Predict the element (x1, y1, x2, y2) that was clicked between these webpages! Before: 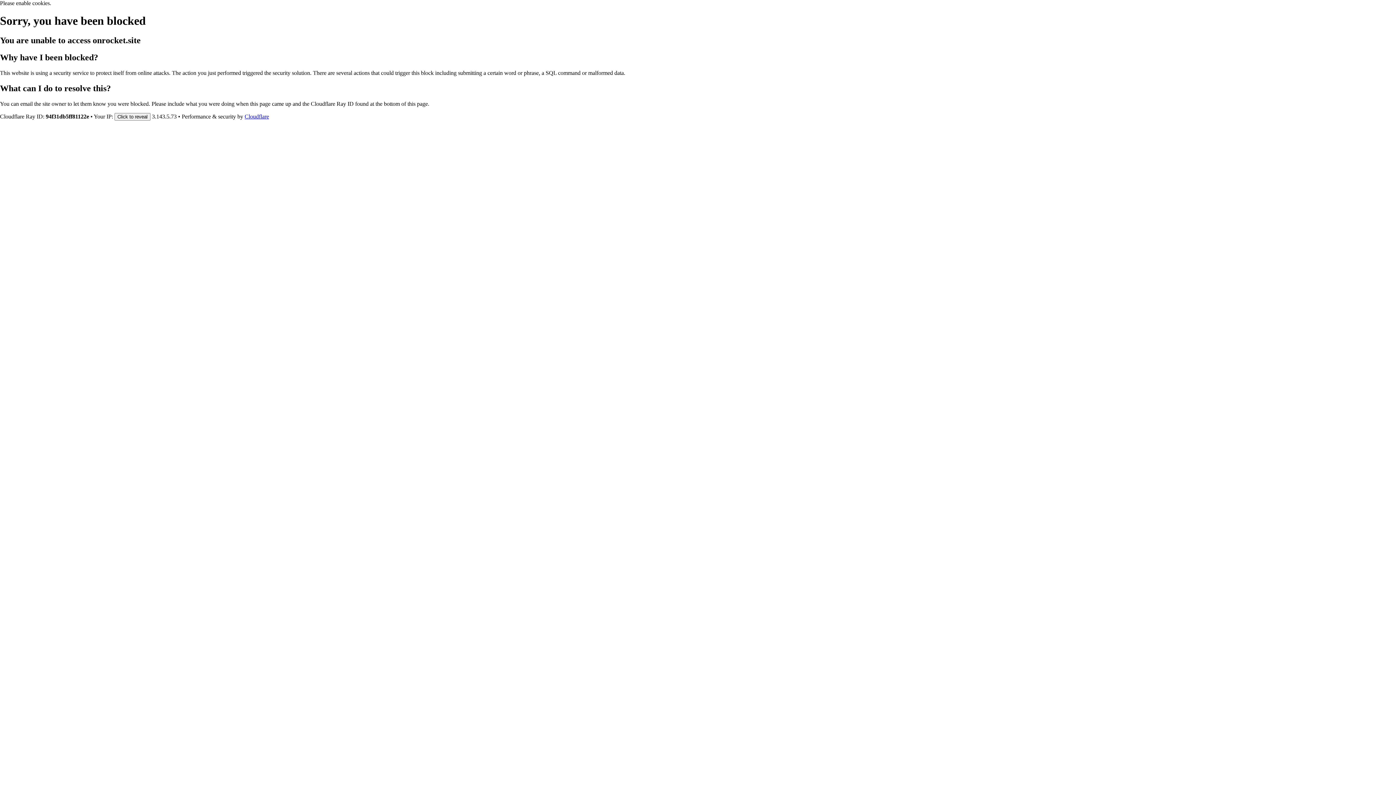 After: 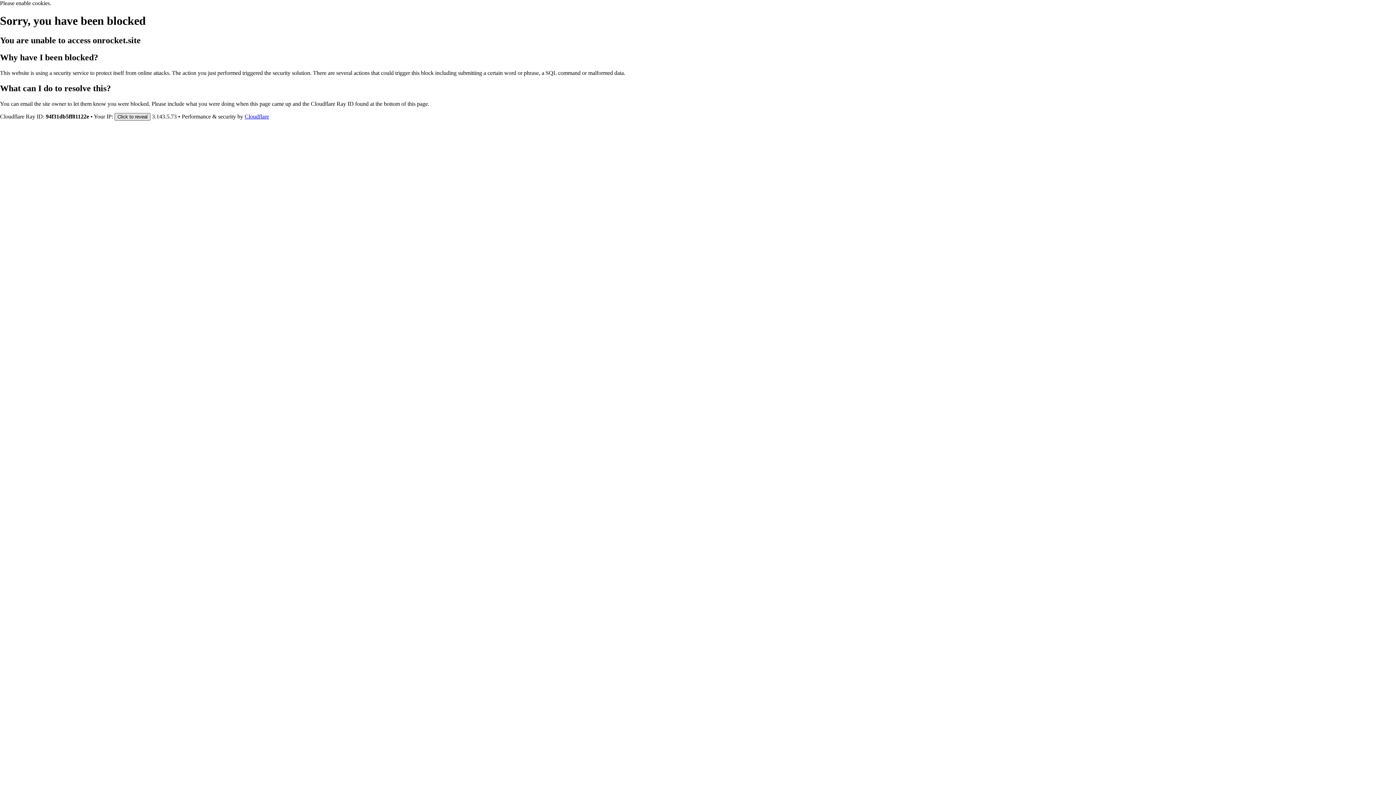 Action: bbox: (114, 112, 150, 120) label: Click to reveal